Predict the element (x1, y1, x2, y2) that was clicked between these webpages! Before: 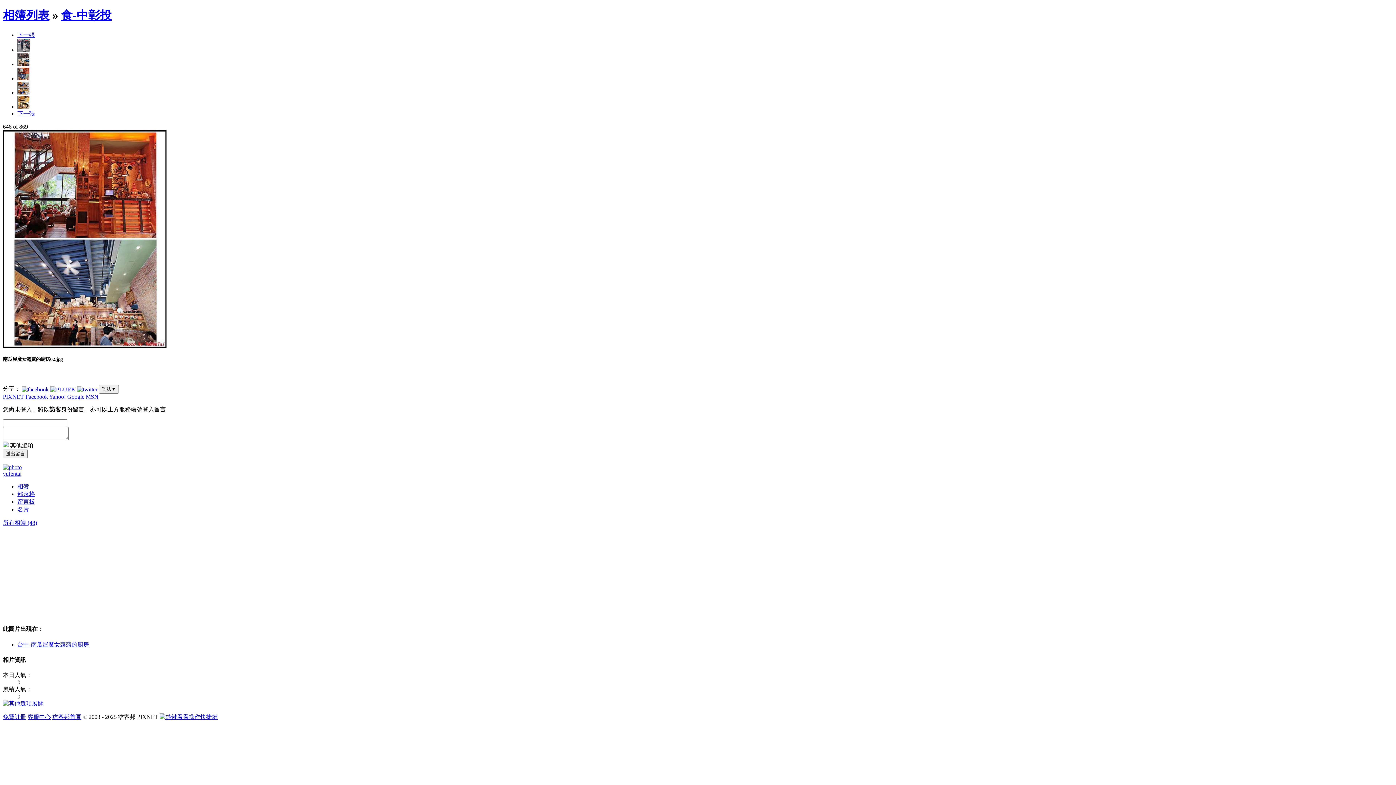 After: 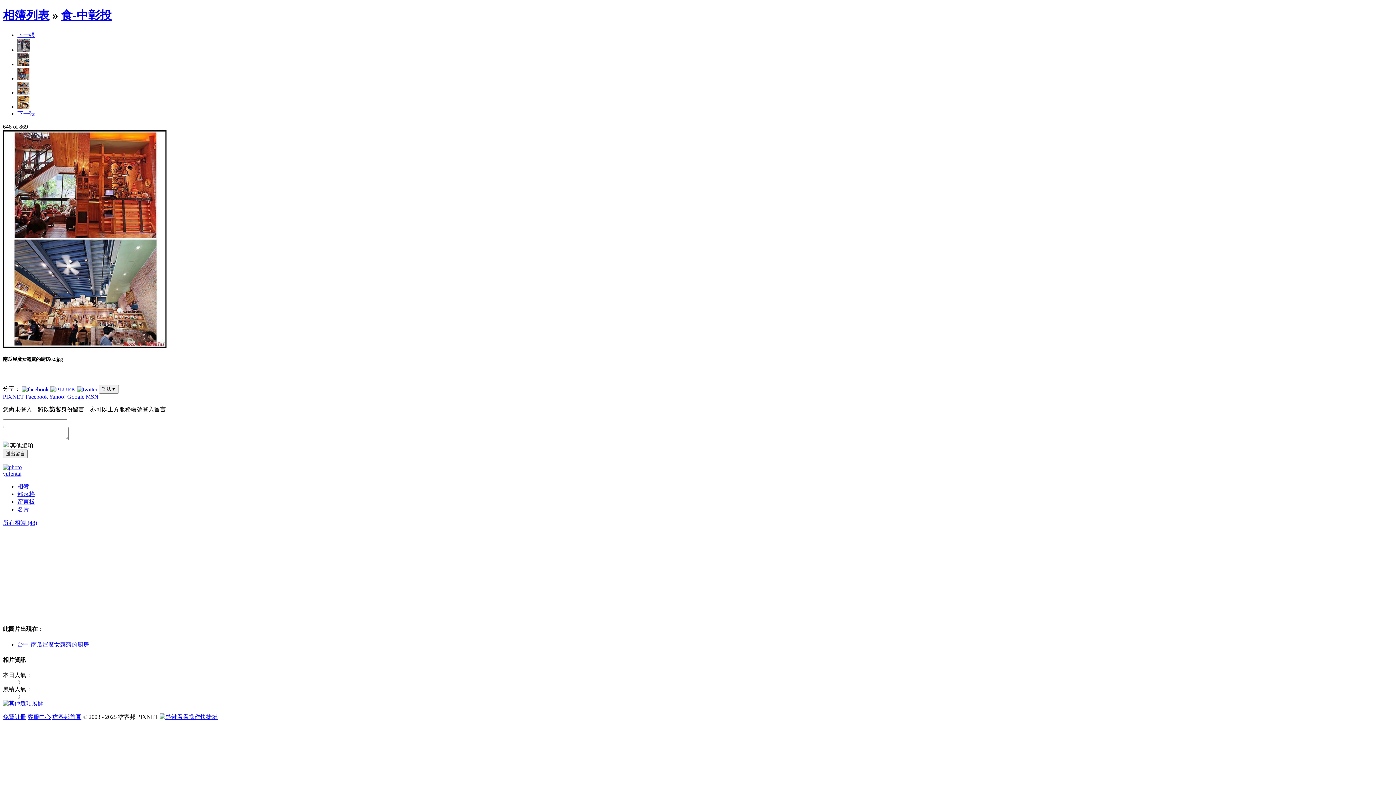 Action: bbox: (77, 385, 97, 392)